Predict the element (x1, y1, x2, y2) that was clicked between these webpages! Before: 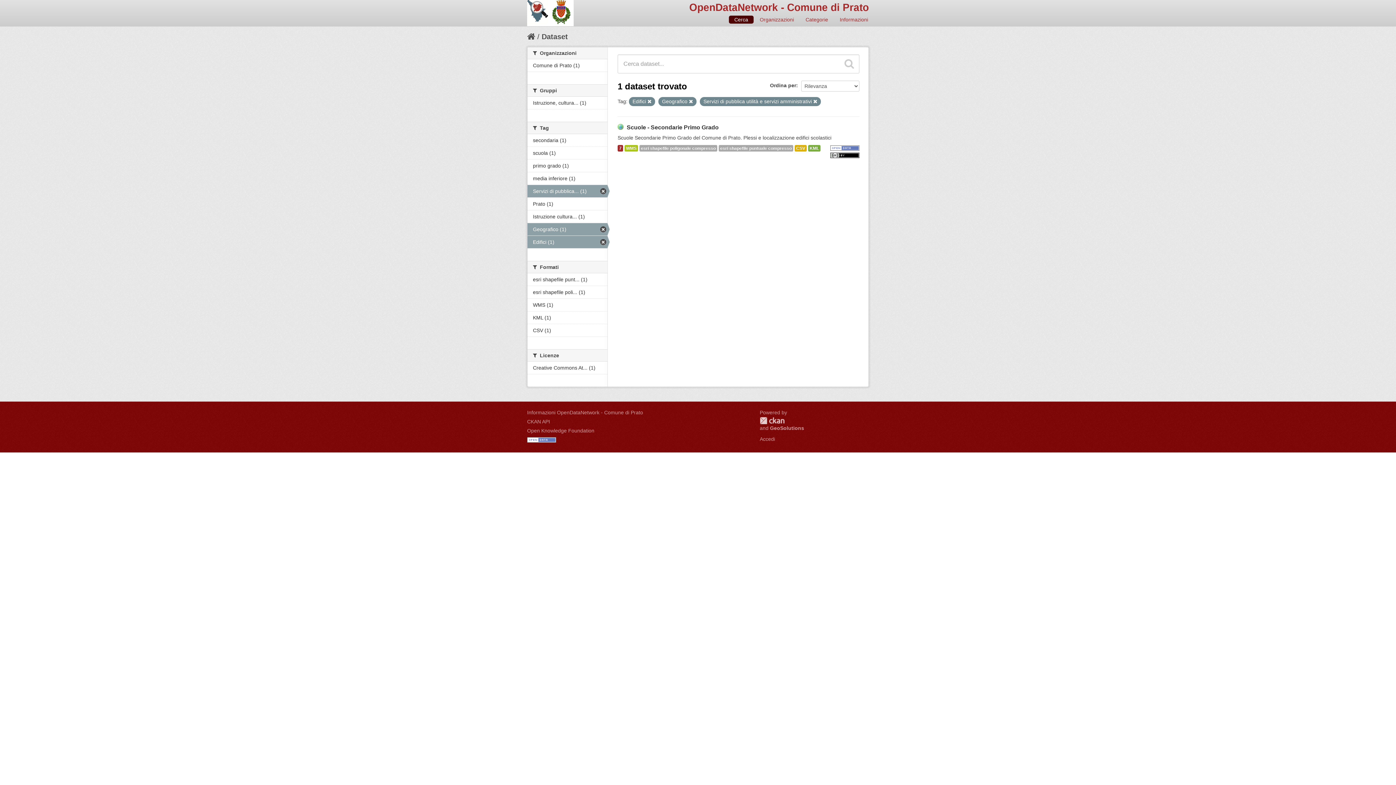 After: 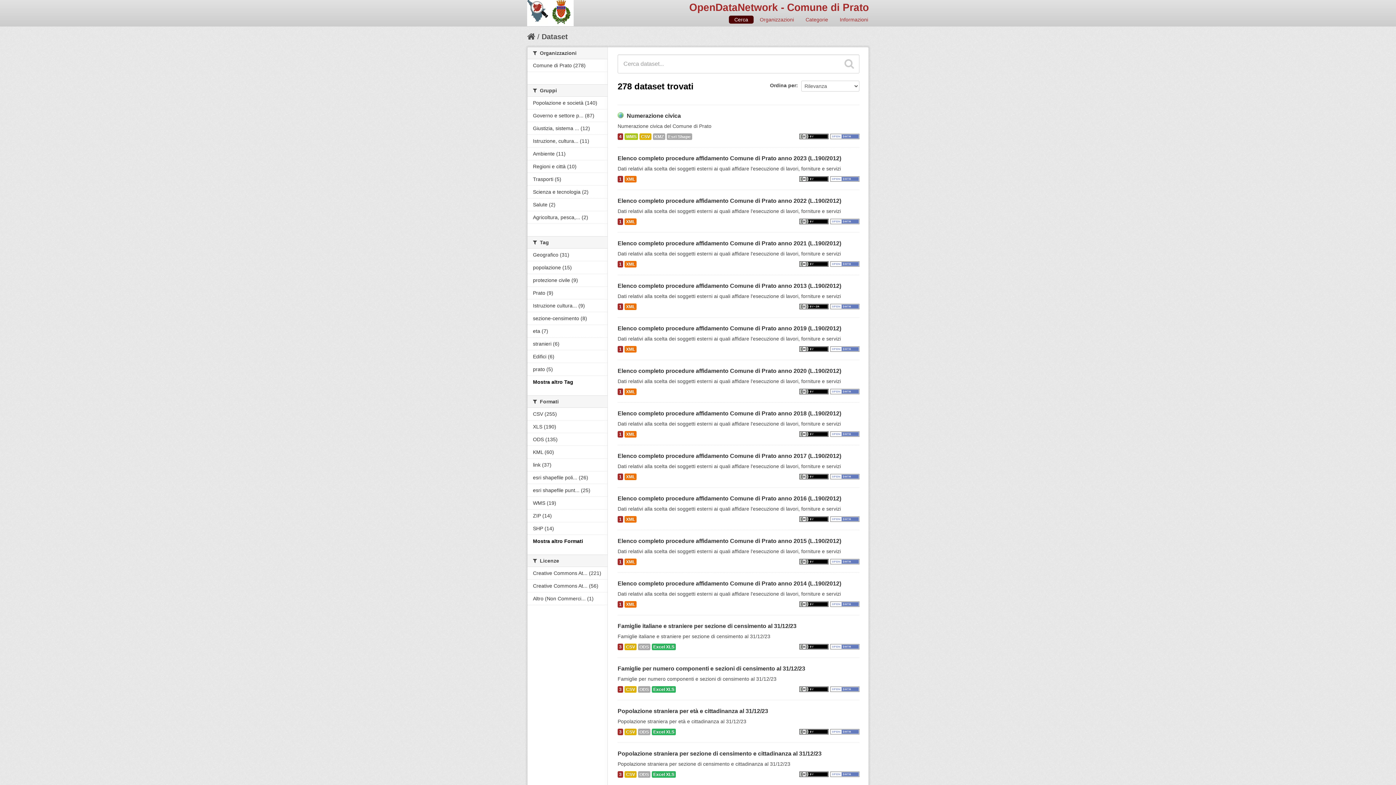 Action: label: Cerca bbox: (729, 15, 753, 23)